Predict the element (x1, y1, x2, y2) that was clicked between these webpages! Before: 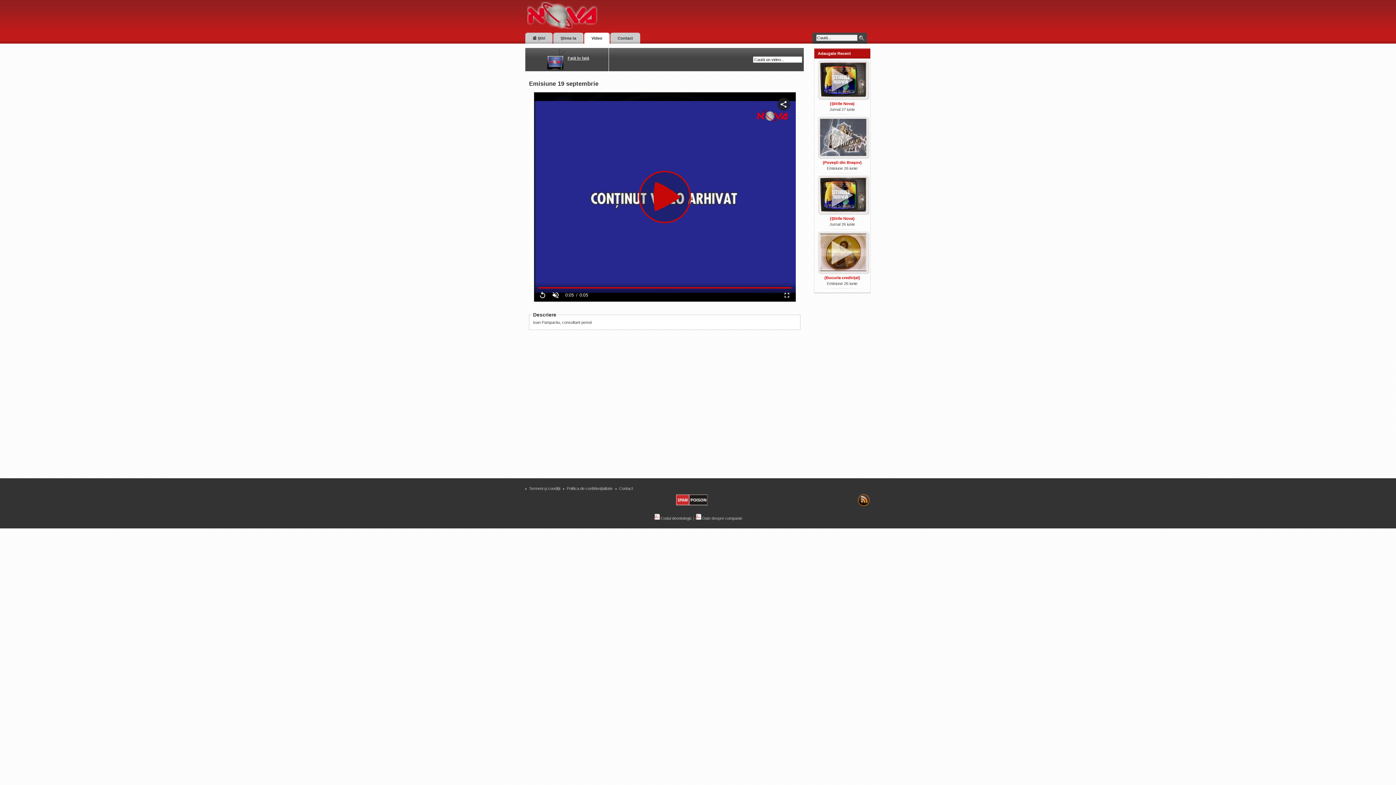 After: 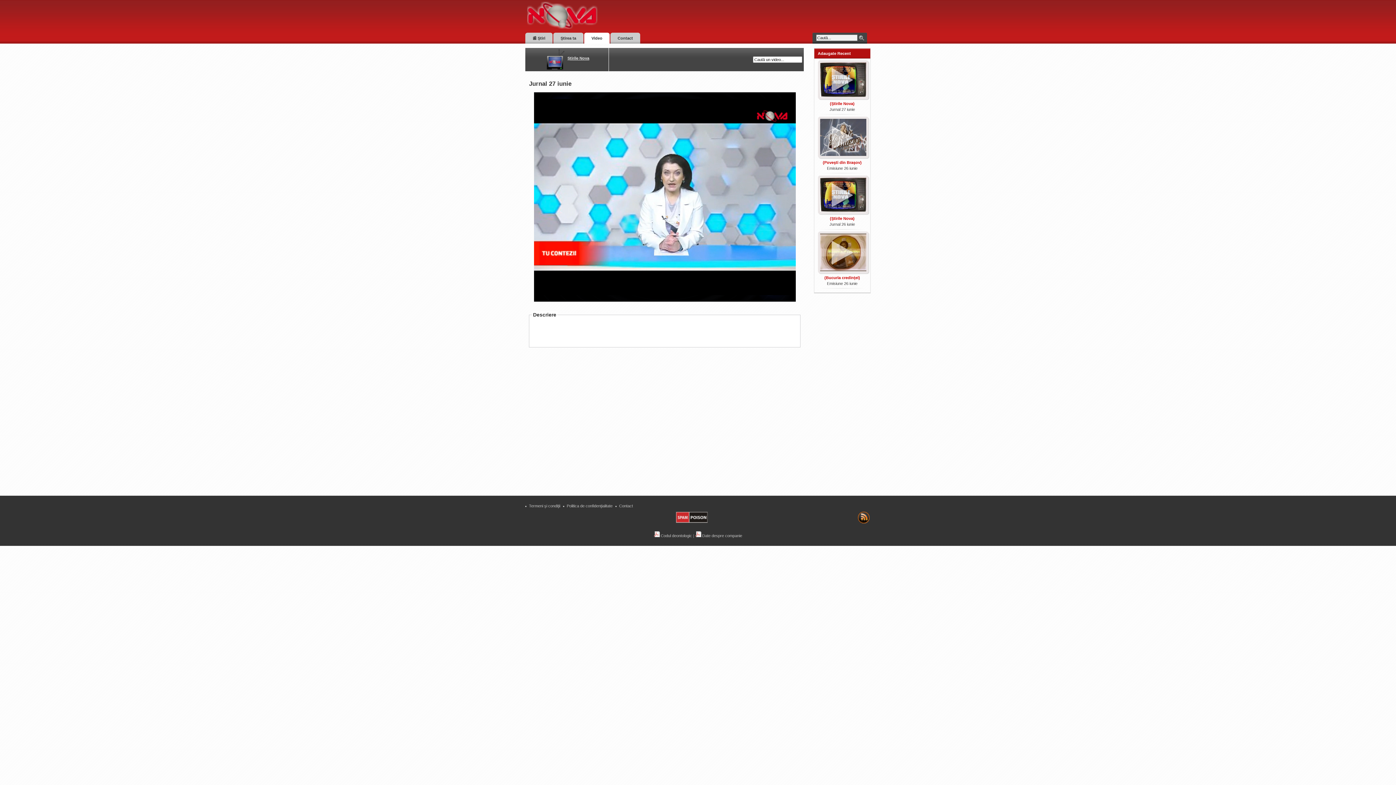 Action: bbox: (818, 95, 866, 99)